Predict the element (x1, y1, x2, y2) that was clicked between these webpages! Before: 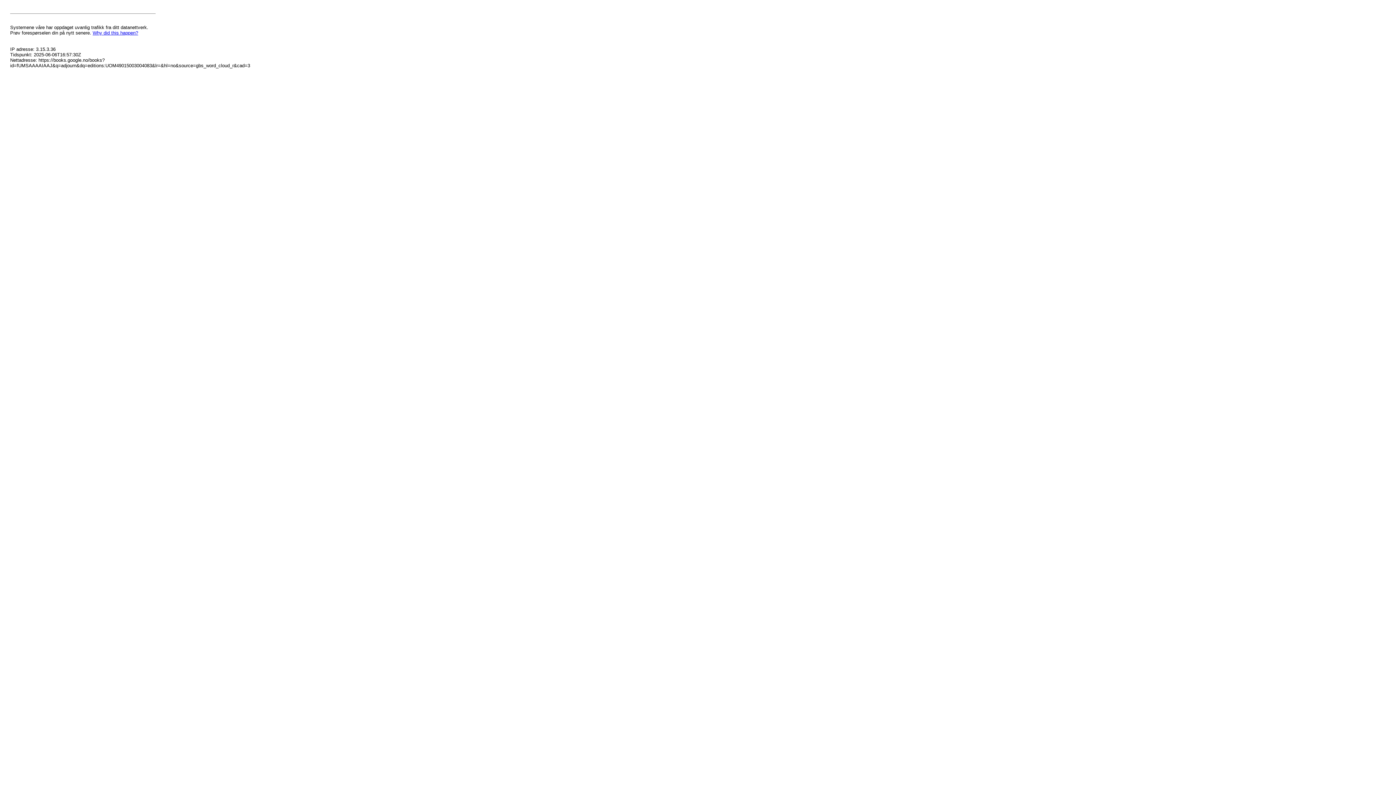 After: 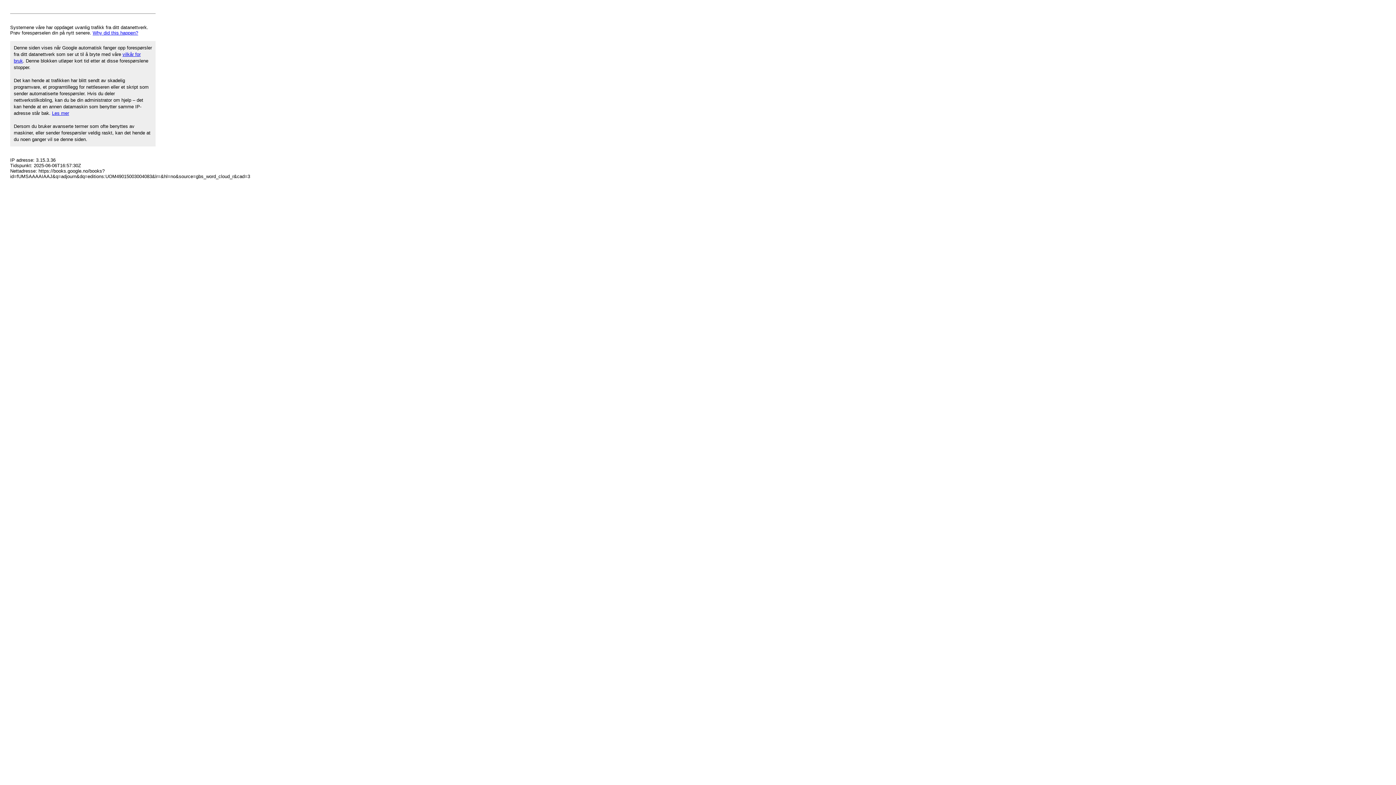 Action: bbox: (92, 30, 138, 35) label: Why did this happen?